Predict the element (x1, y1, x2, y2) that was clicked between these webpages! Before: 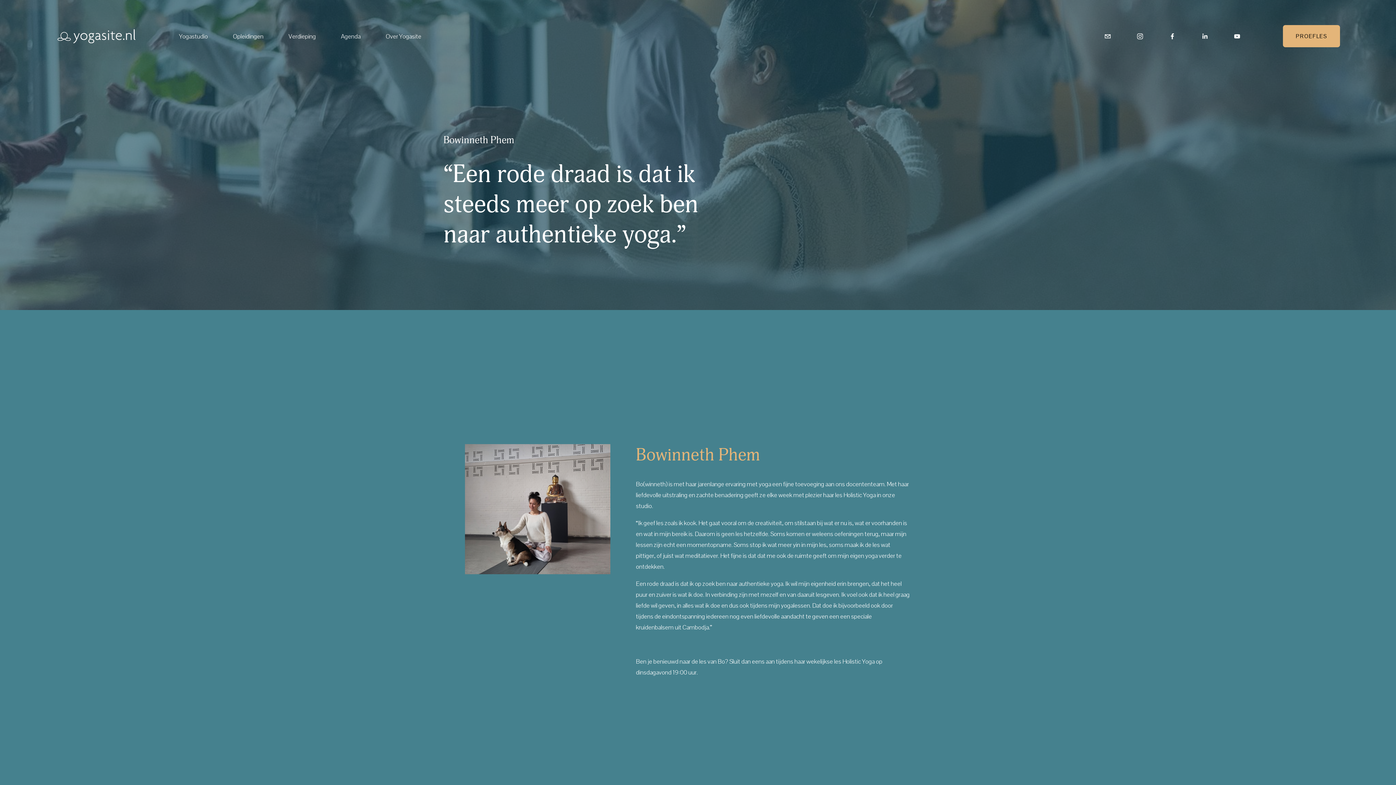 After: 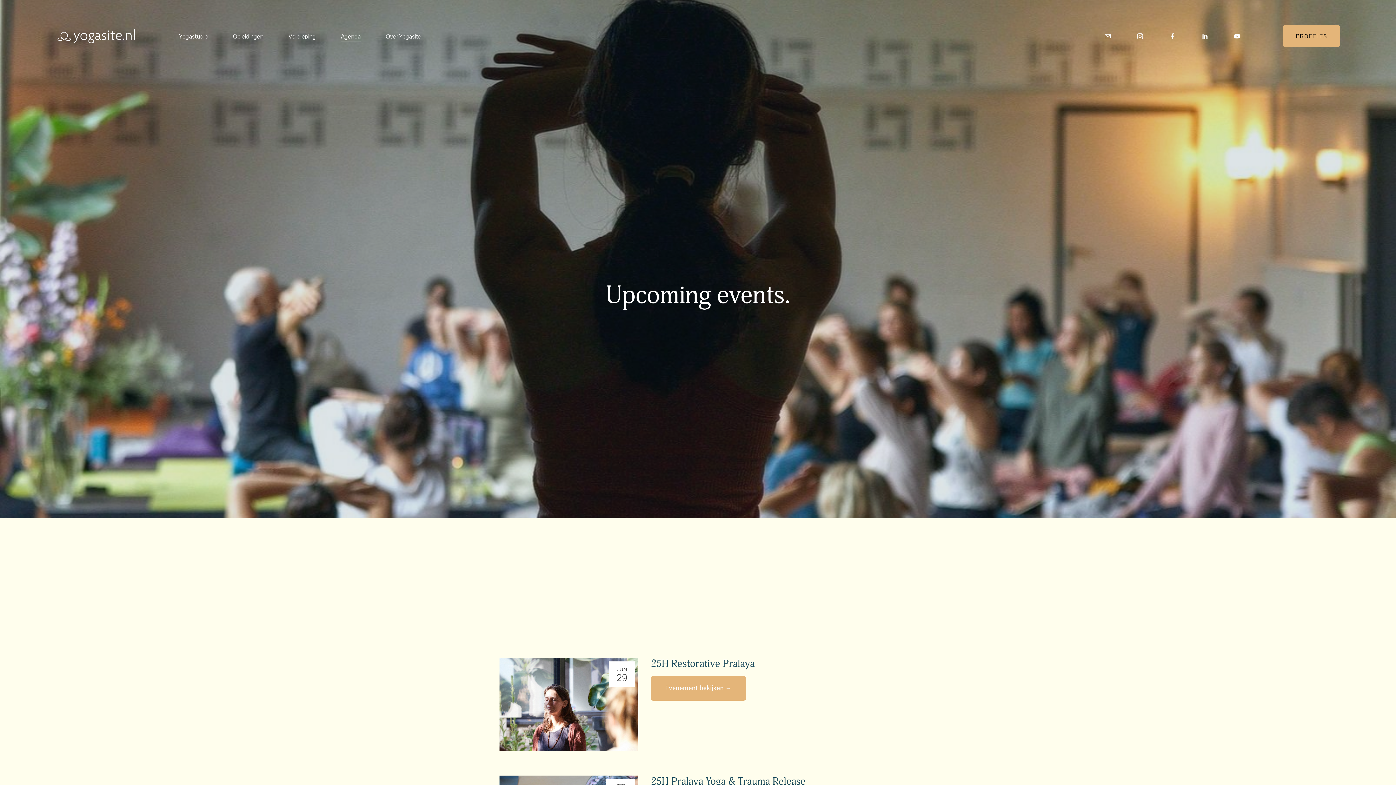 Action: bbox: (341, 30, 360, 42) label: Agenda